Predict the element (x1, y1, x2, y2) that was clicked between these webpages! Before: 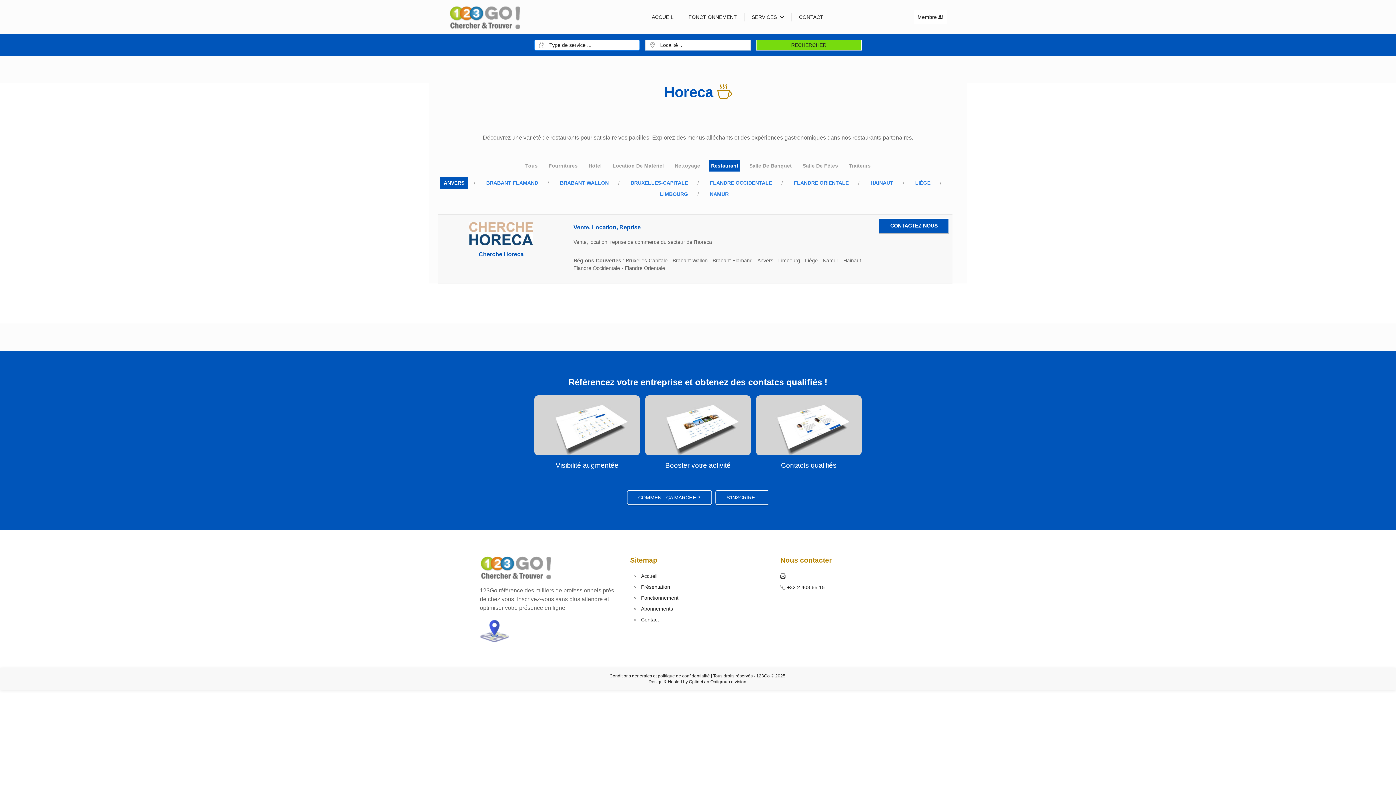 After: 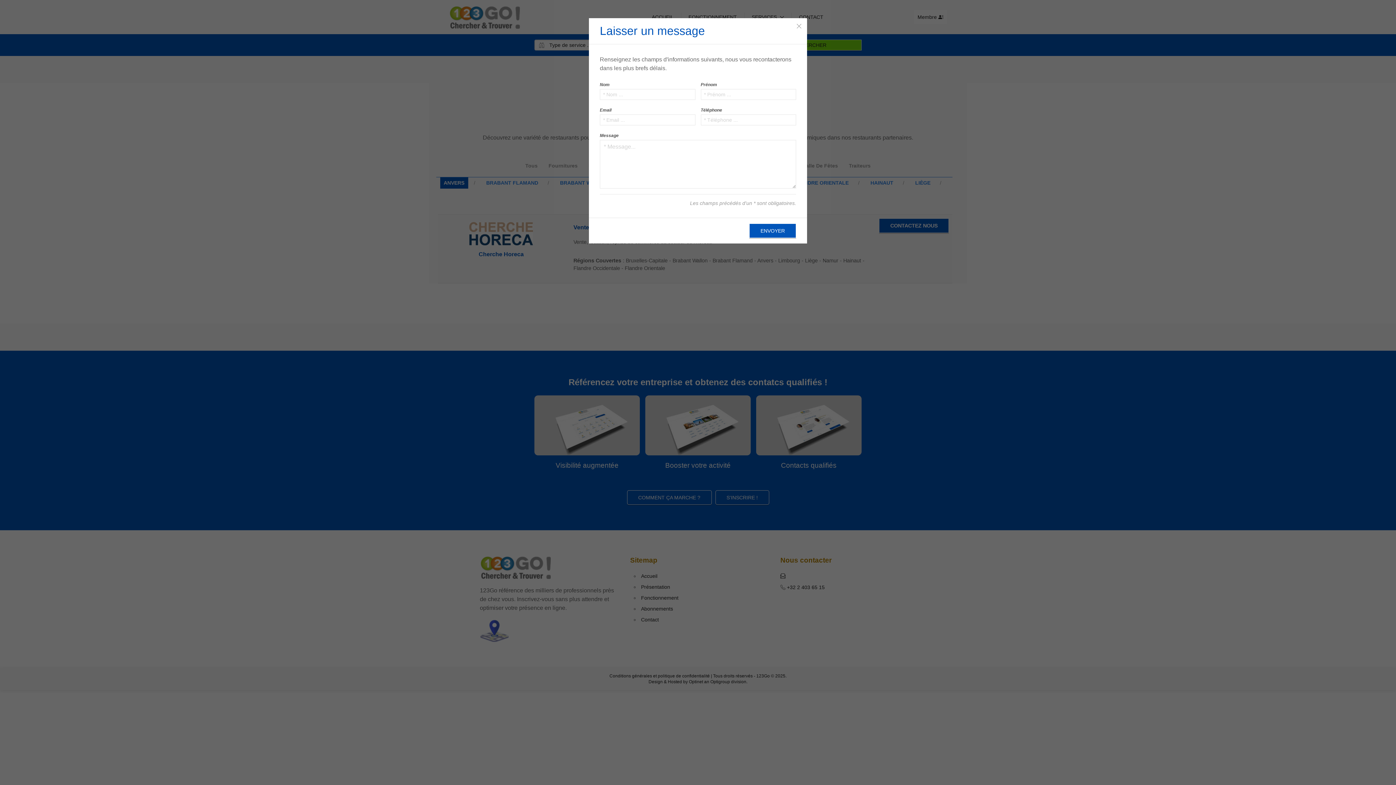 Action: bbox: (780, 573, 785, 579)